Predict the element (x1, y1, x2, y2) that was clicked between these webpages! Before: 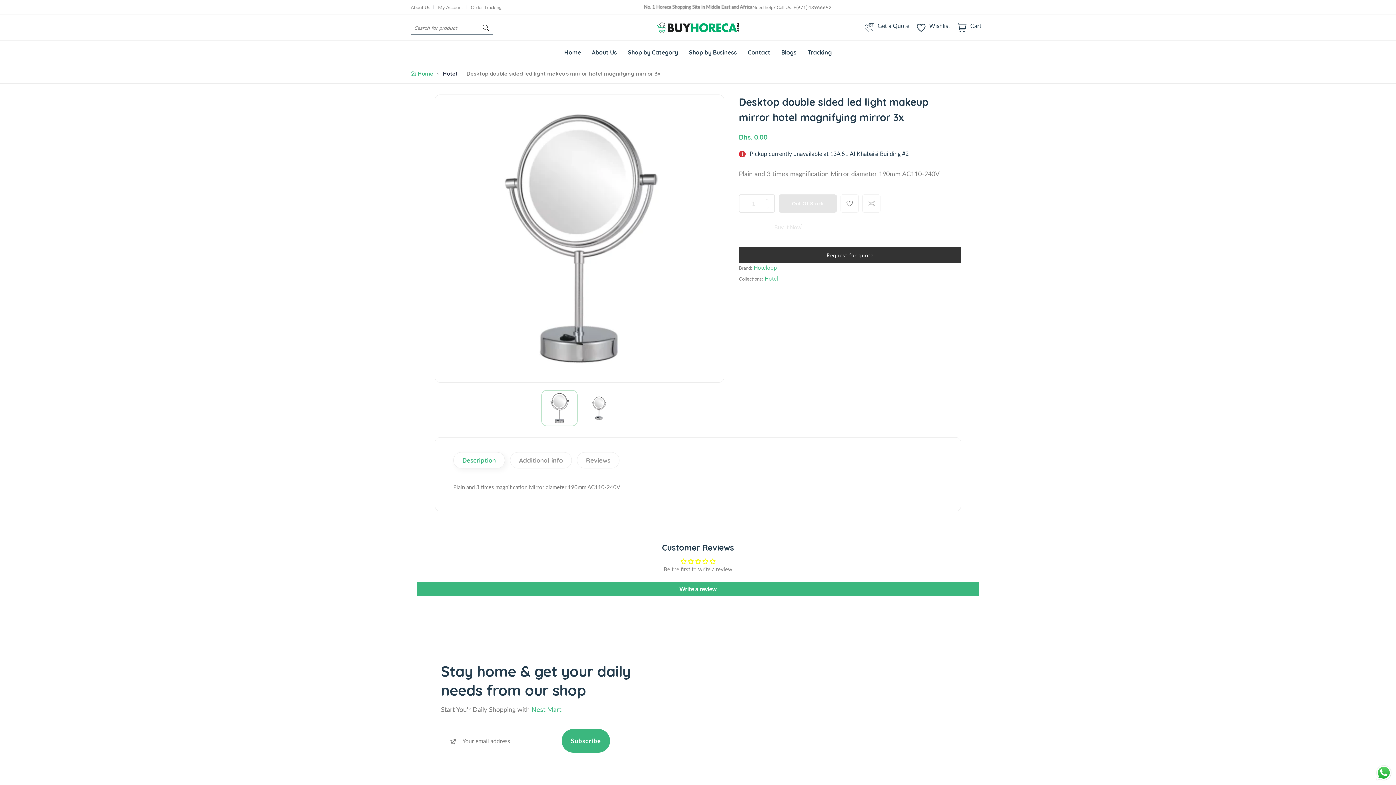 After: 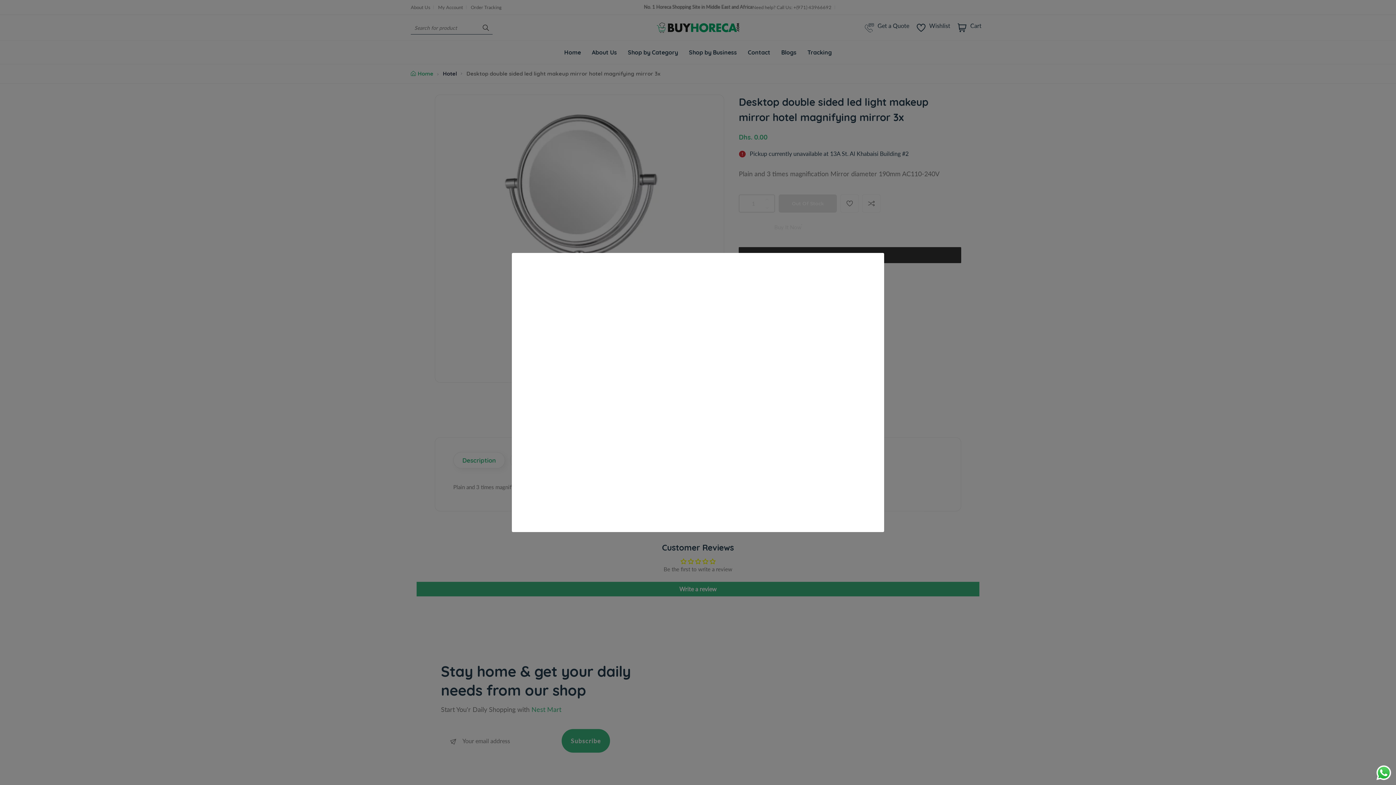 Action: label: Wishlist bbox: (925, 22, 950, 28)